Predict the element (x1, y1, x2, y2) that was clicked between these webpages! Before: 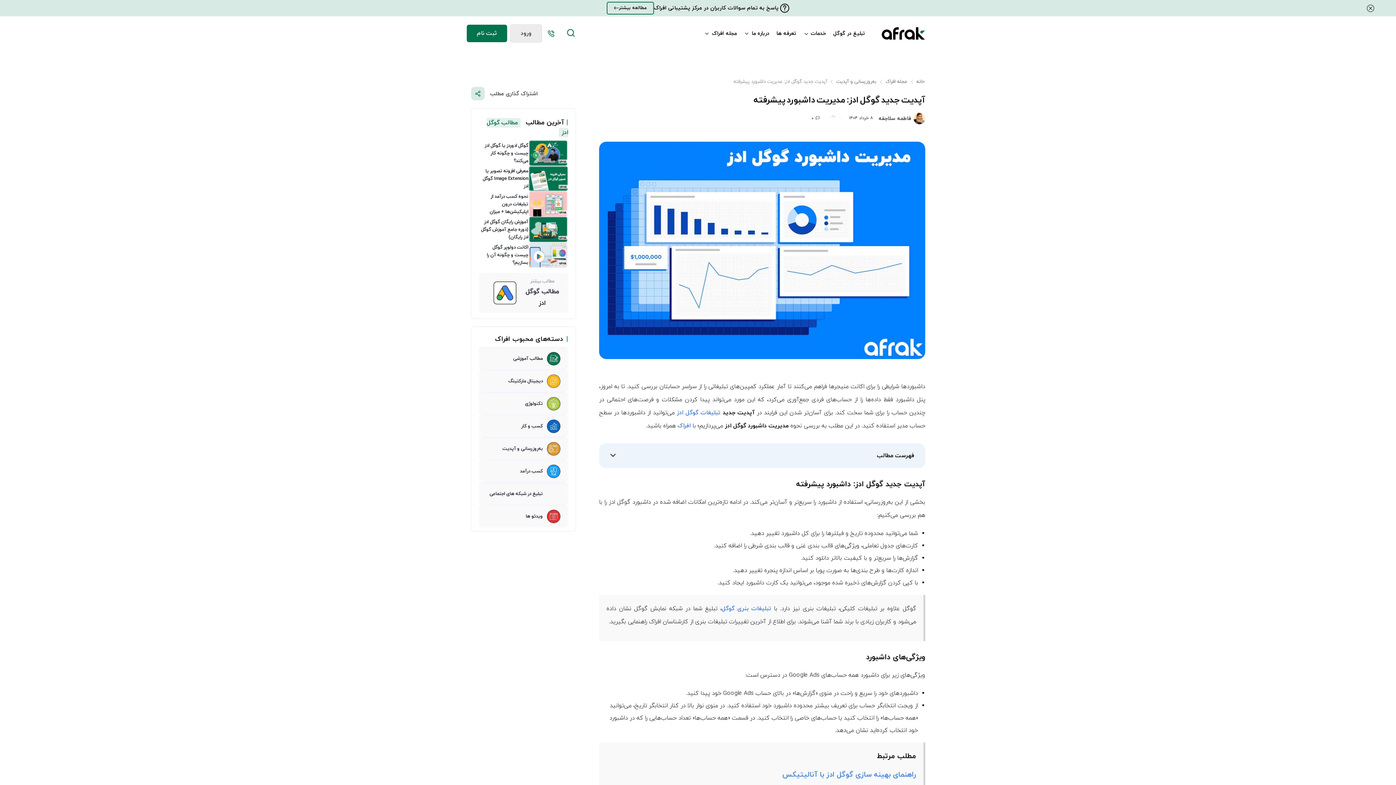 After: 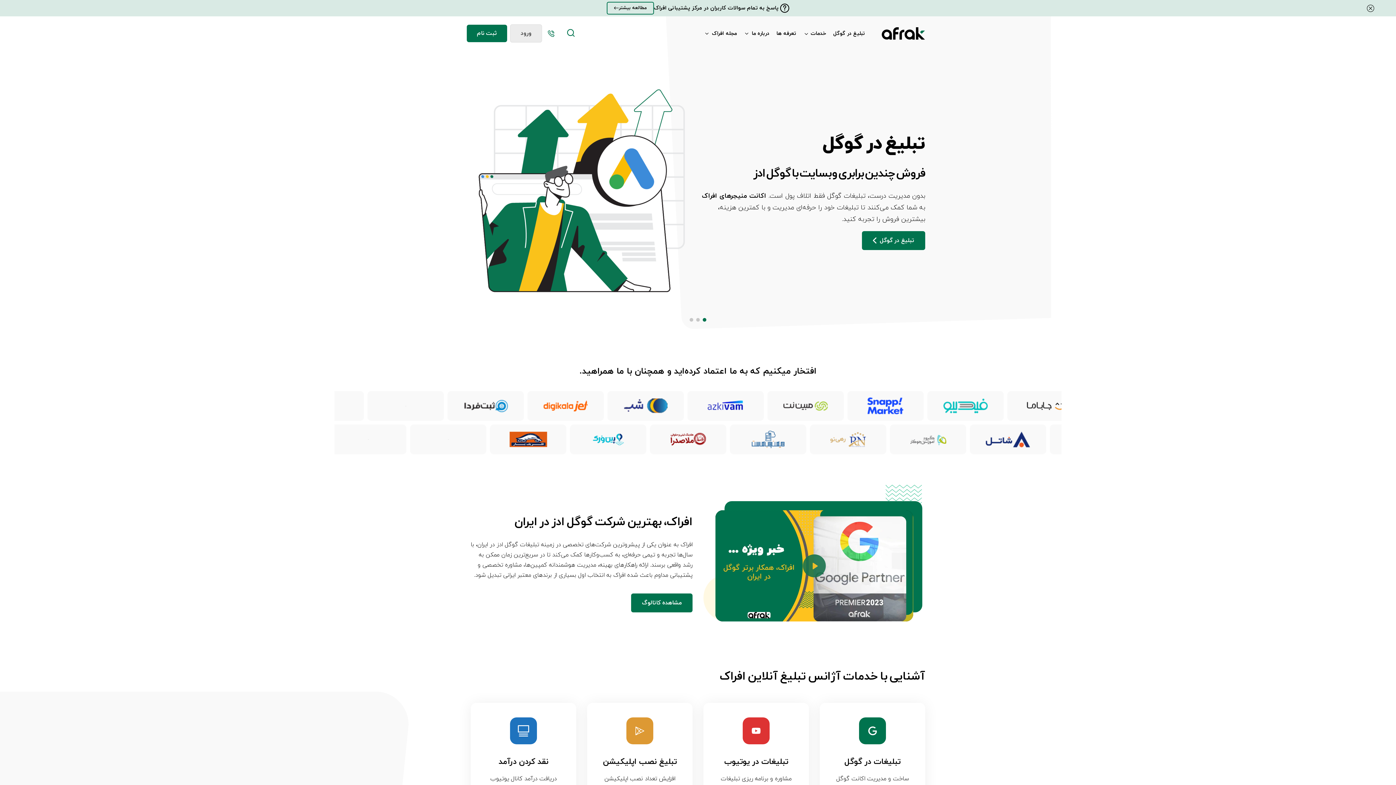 Action: label: خانه bbox: (909, 77, 925, 86)